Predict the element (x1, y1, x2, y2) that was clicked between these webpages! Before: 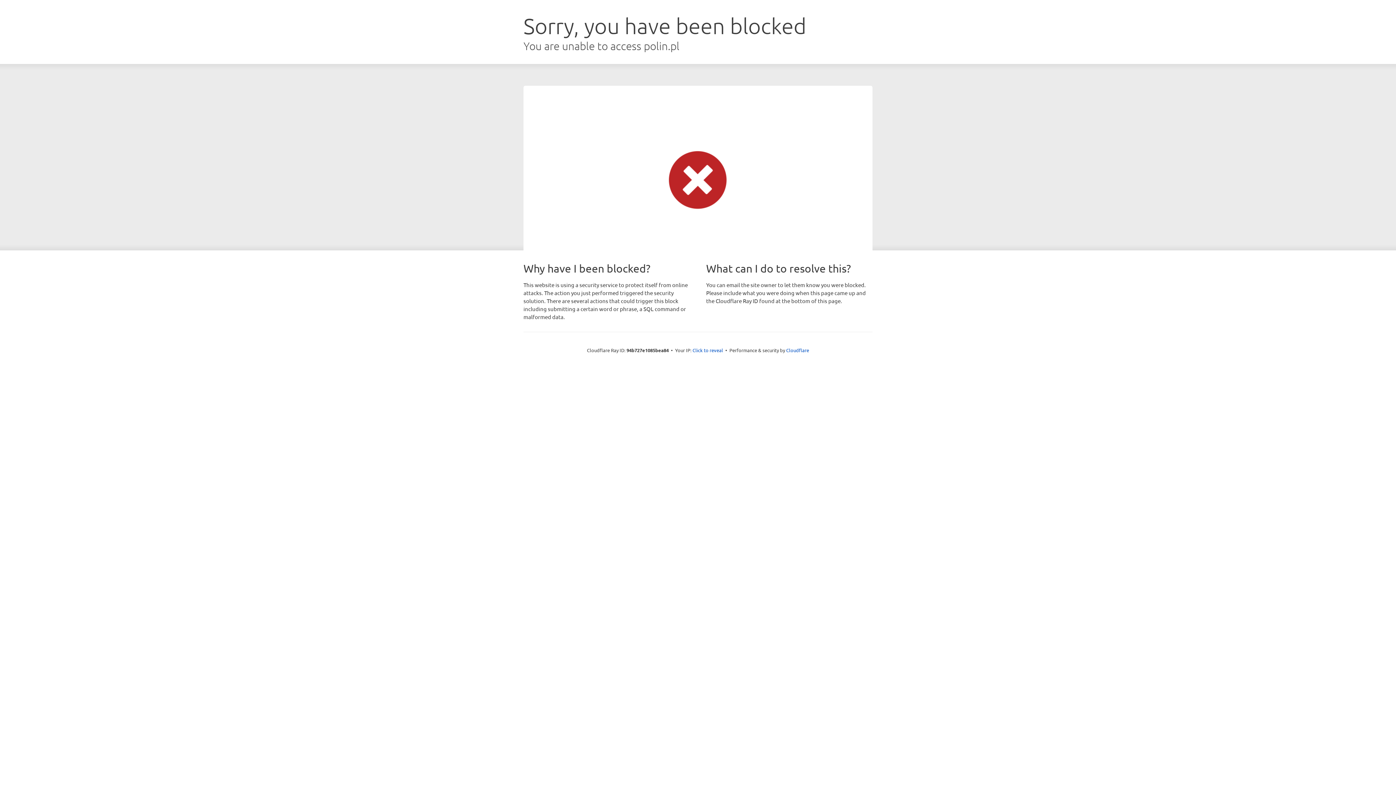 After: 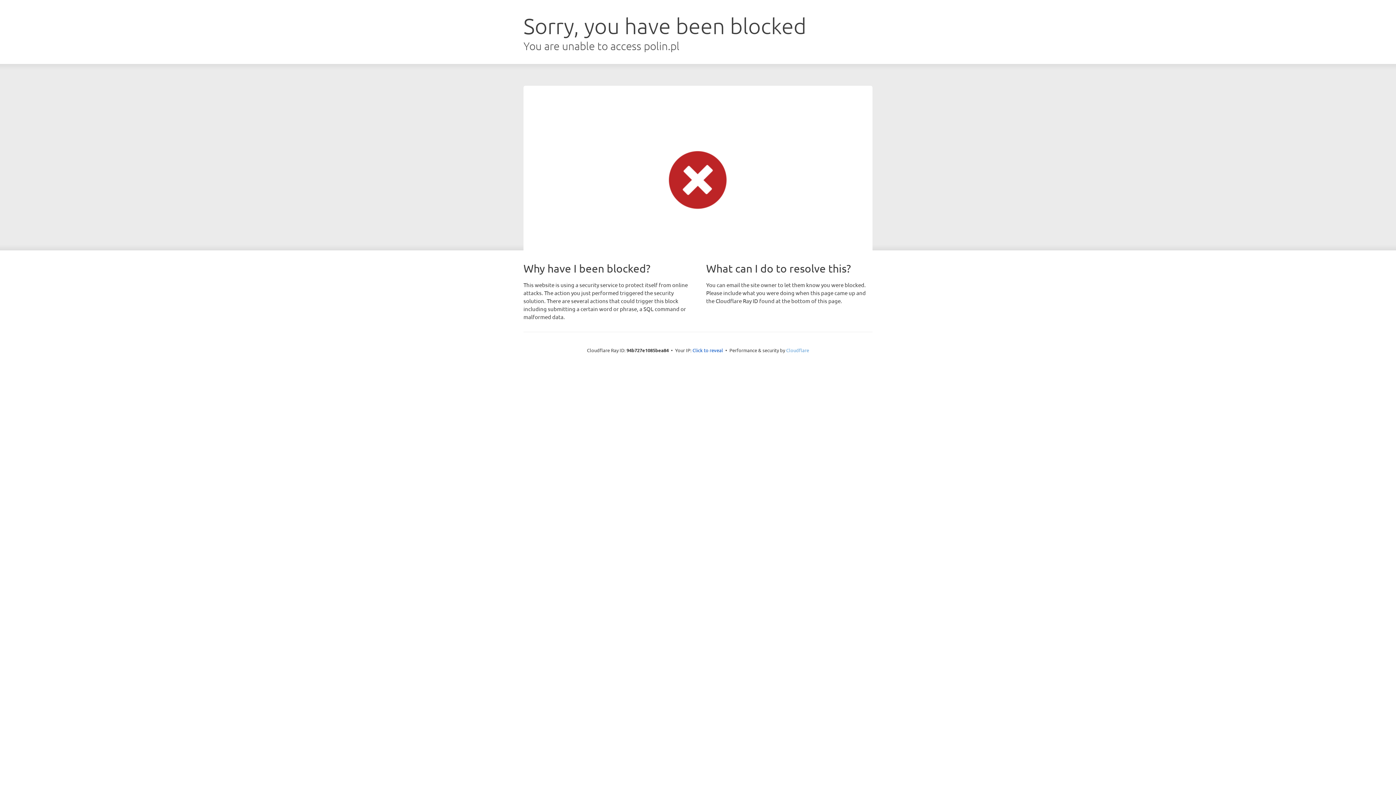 Action: bbox: (786, 347, 809, 353) label: Cloudflare